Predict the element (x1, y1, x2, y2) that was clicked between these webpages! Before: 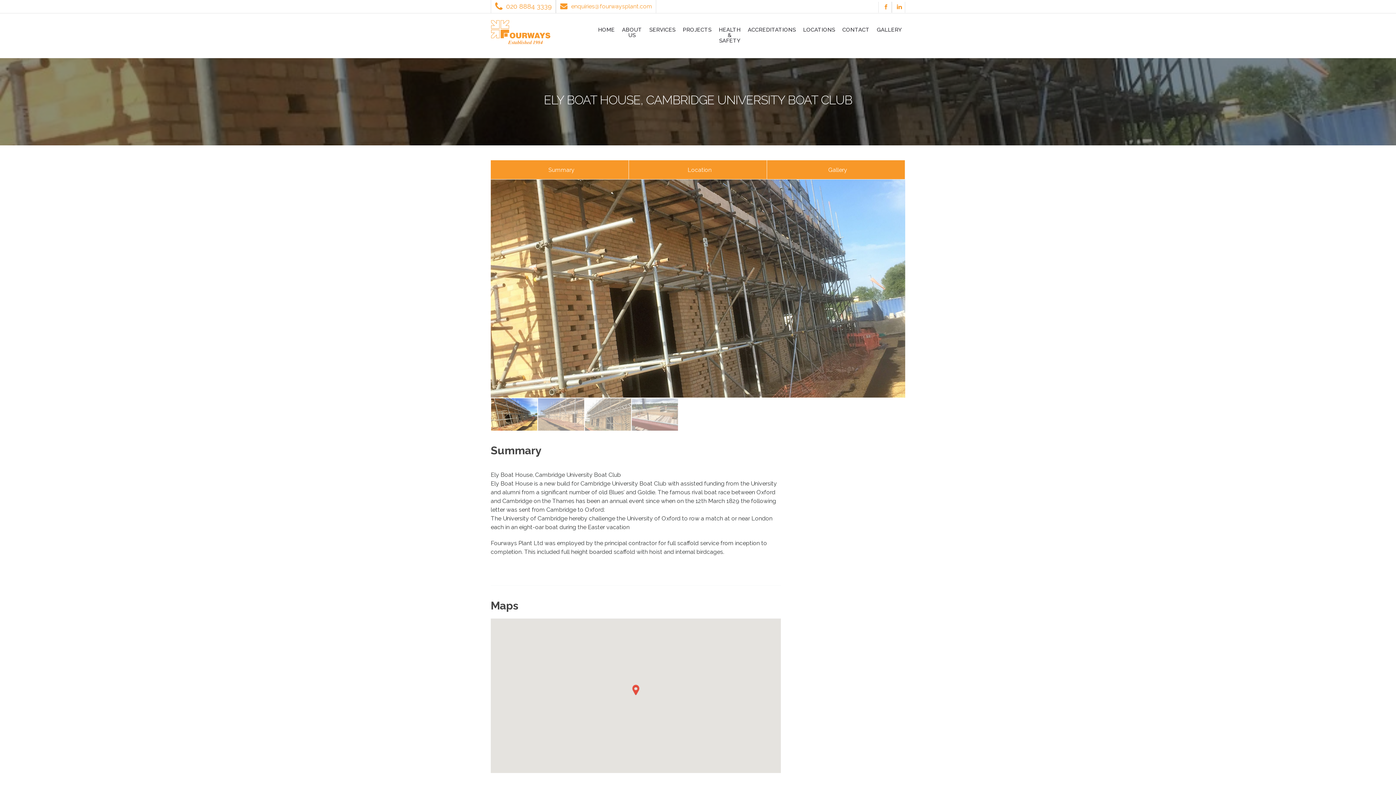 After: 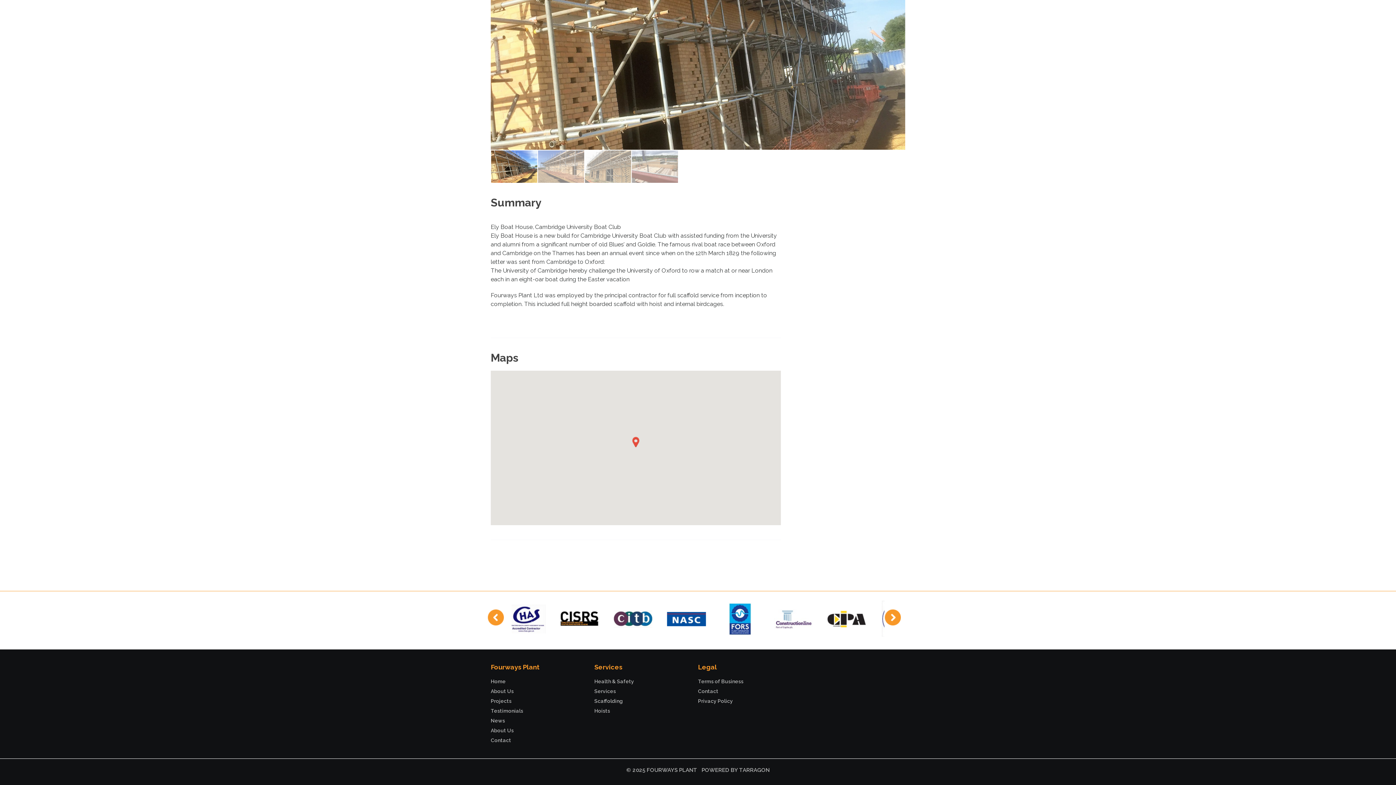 Action: bbox: (629, 160, 767, 179) label: Location